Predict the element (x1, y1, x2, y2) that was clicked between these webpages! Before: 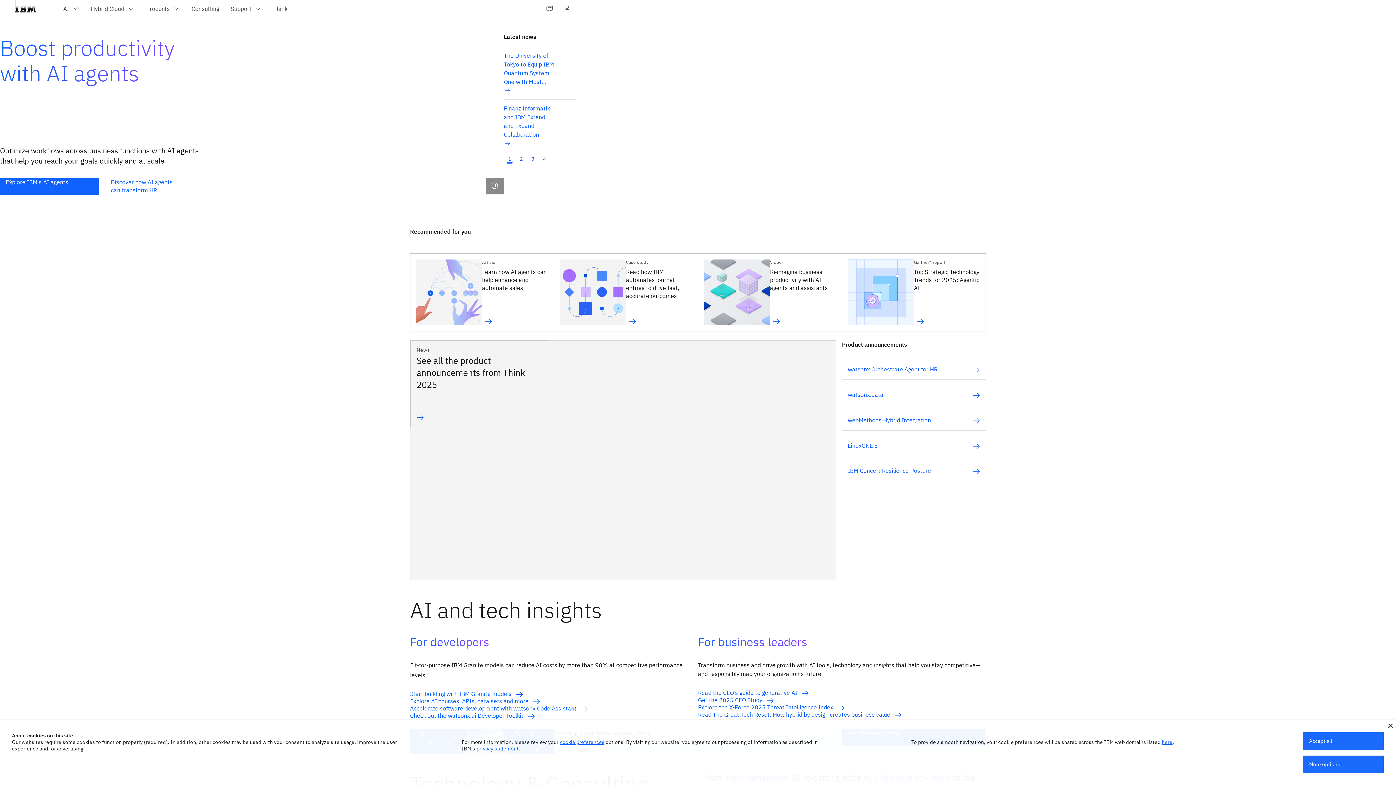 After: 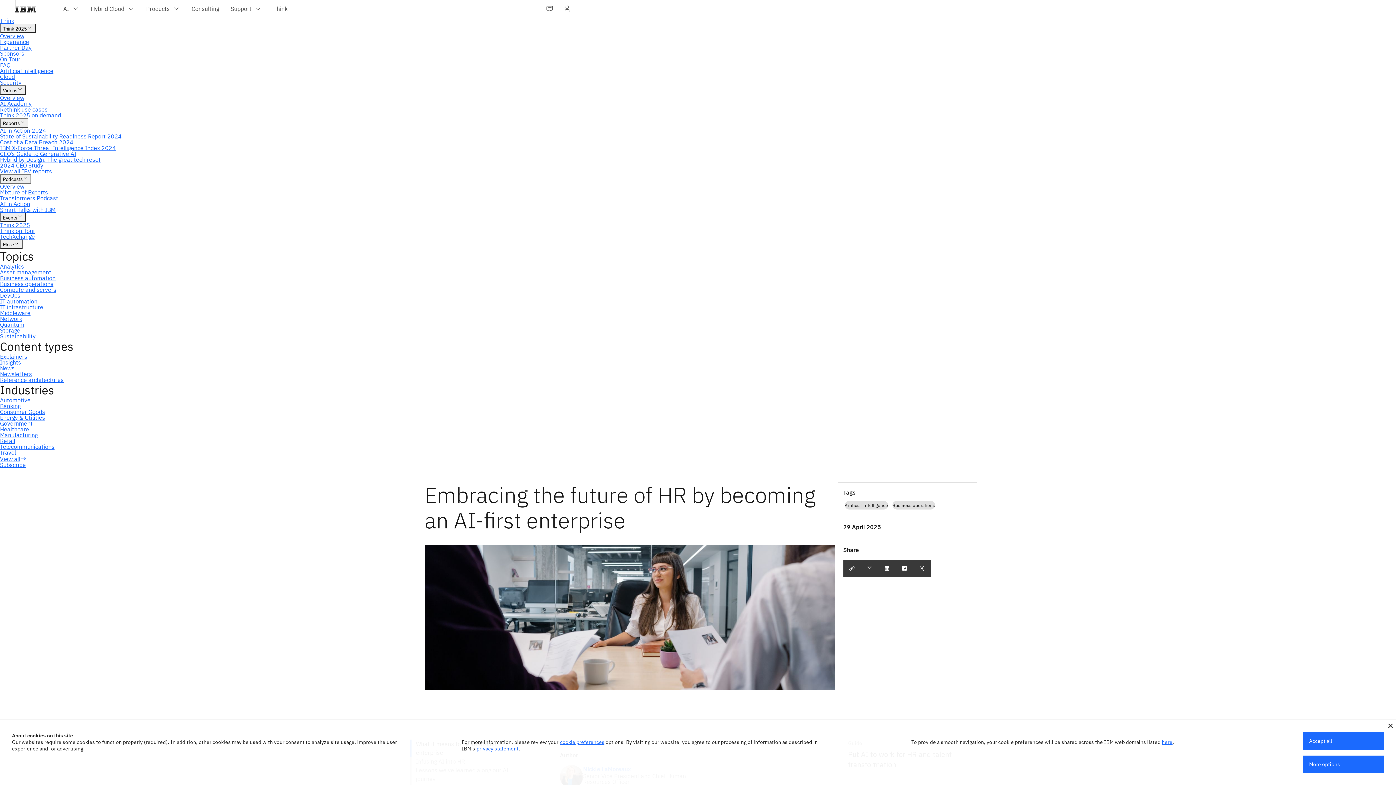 Action: bbox: (105, 177, 204, 195) label: Discover how AI agents can transform HR